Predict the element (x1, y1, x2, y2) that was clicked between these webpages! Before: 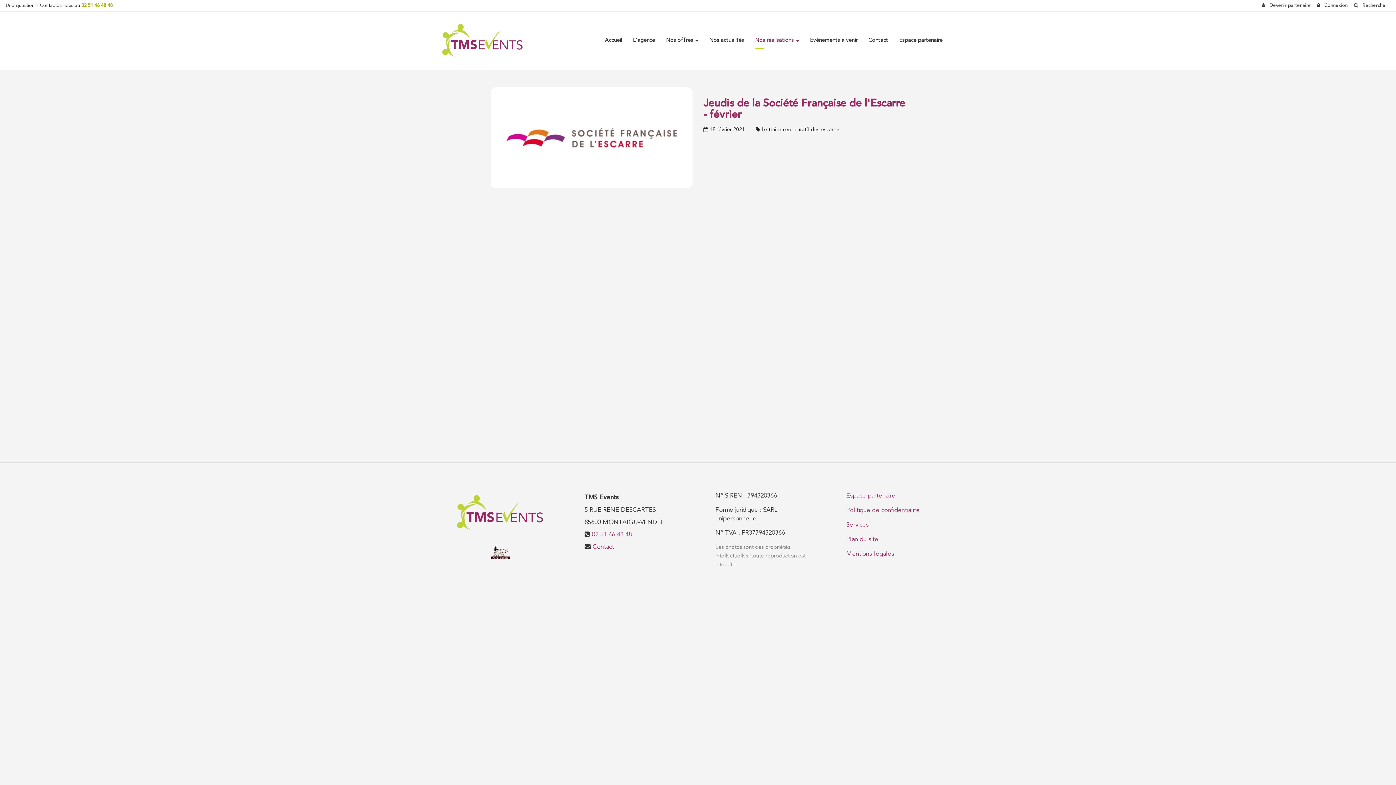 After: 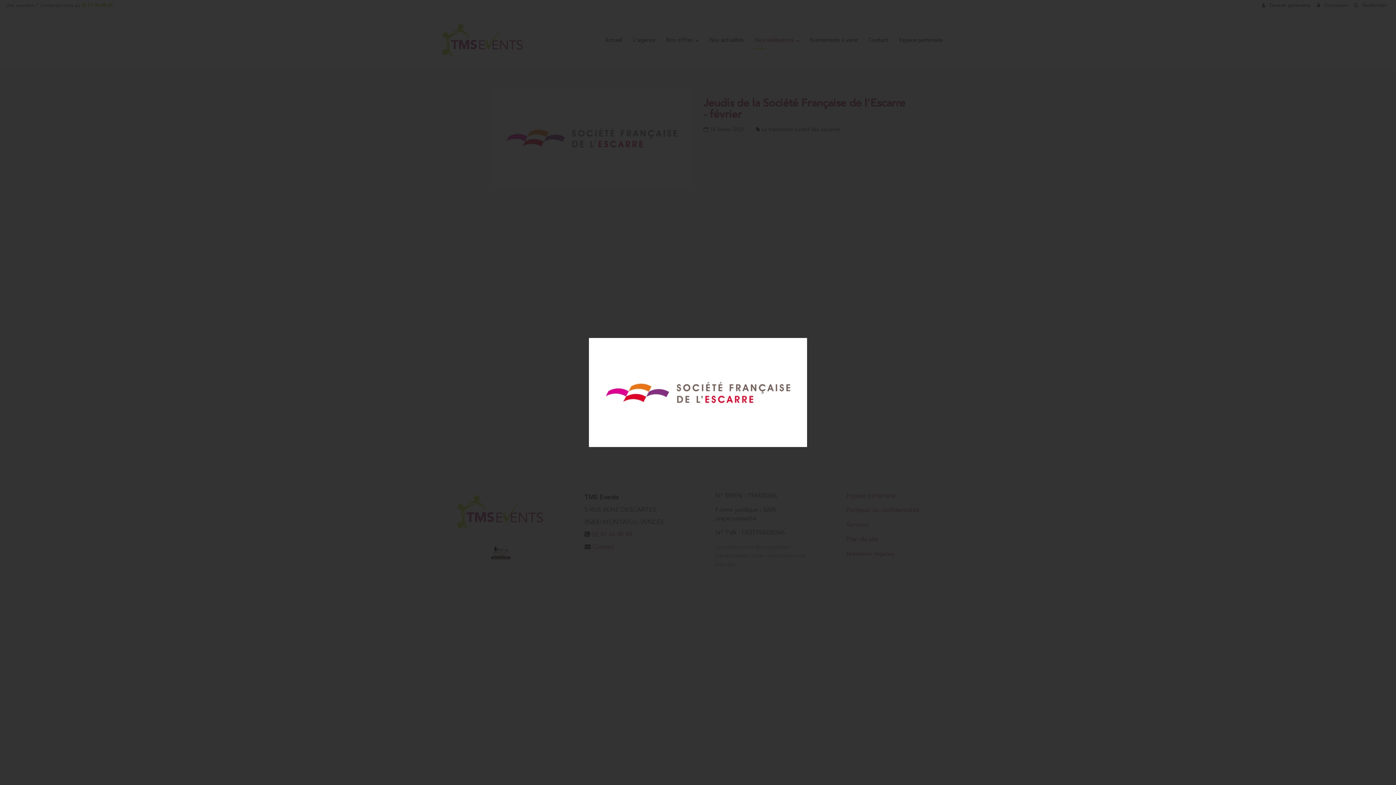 Action: bbox: (490, 87, 692, 188)